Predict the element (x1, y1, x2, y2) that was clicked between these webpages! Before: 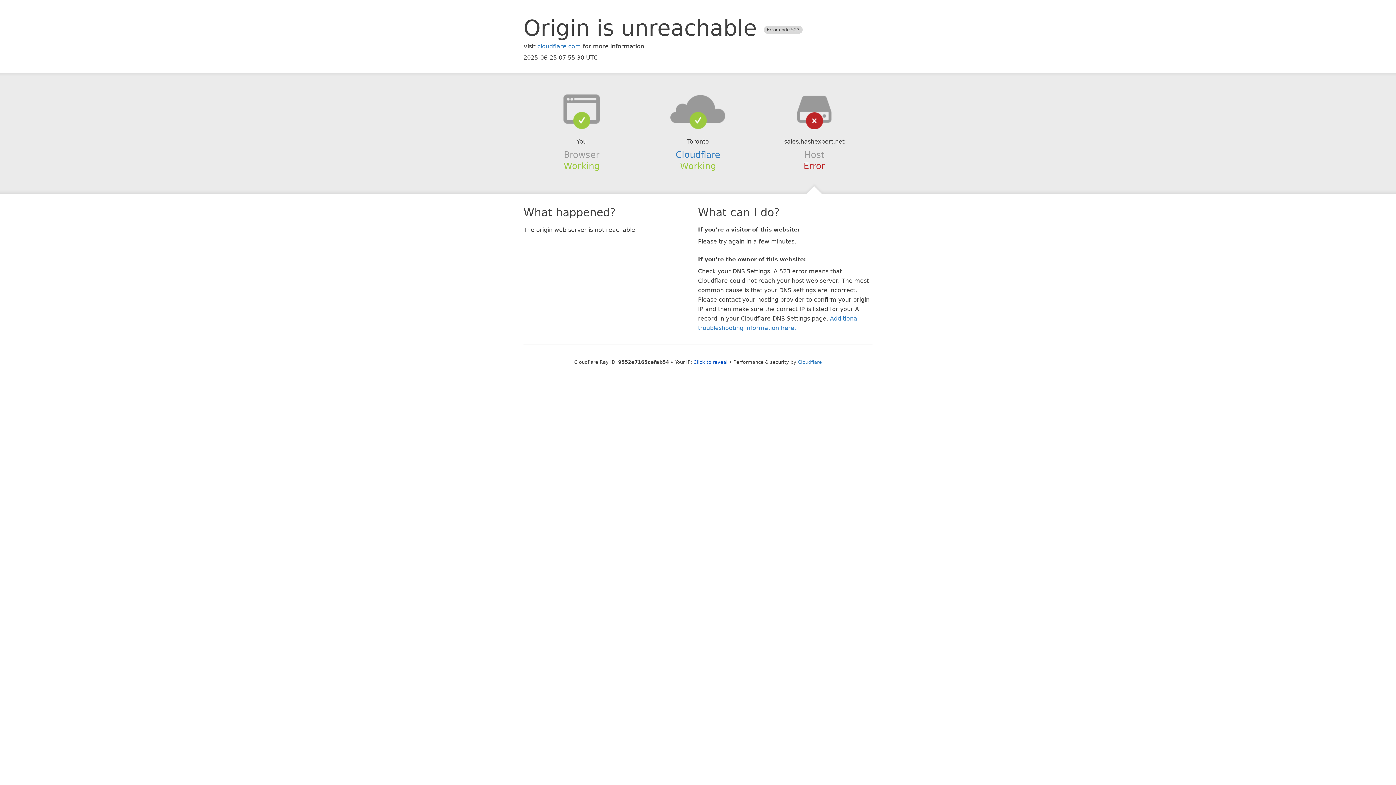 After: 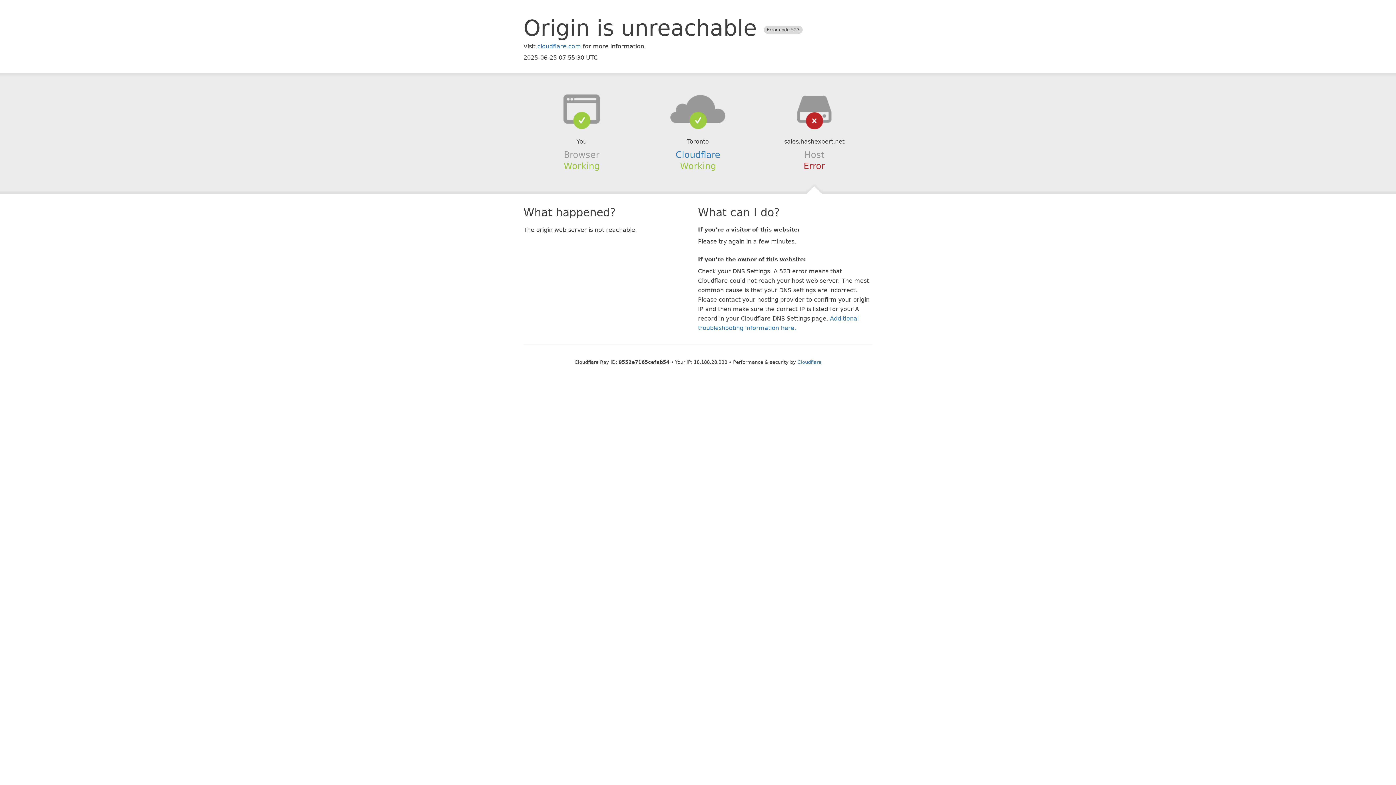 Action: label: Click to reveal bbox: (693, 359, 727, 364)